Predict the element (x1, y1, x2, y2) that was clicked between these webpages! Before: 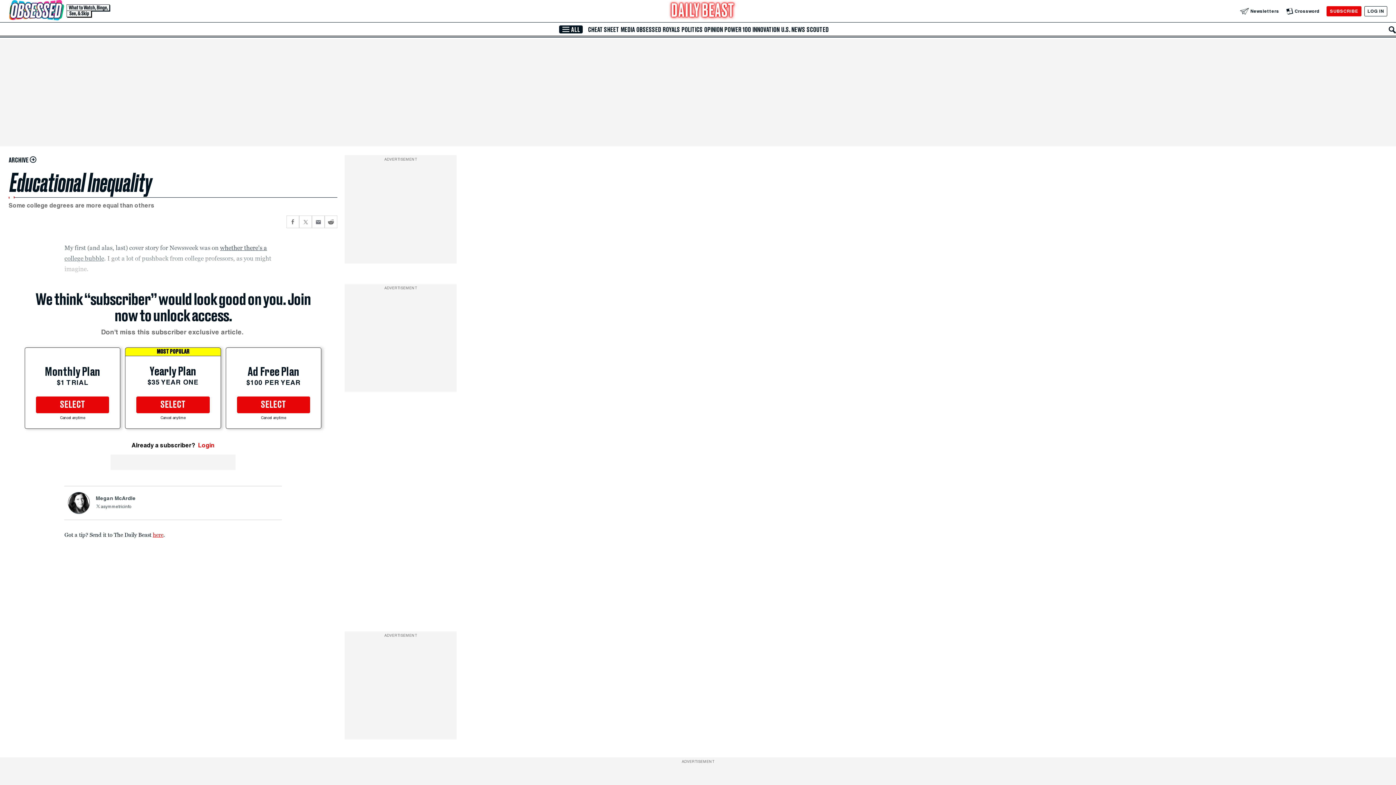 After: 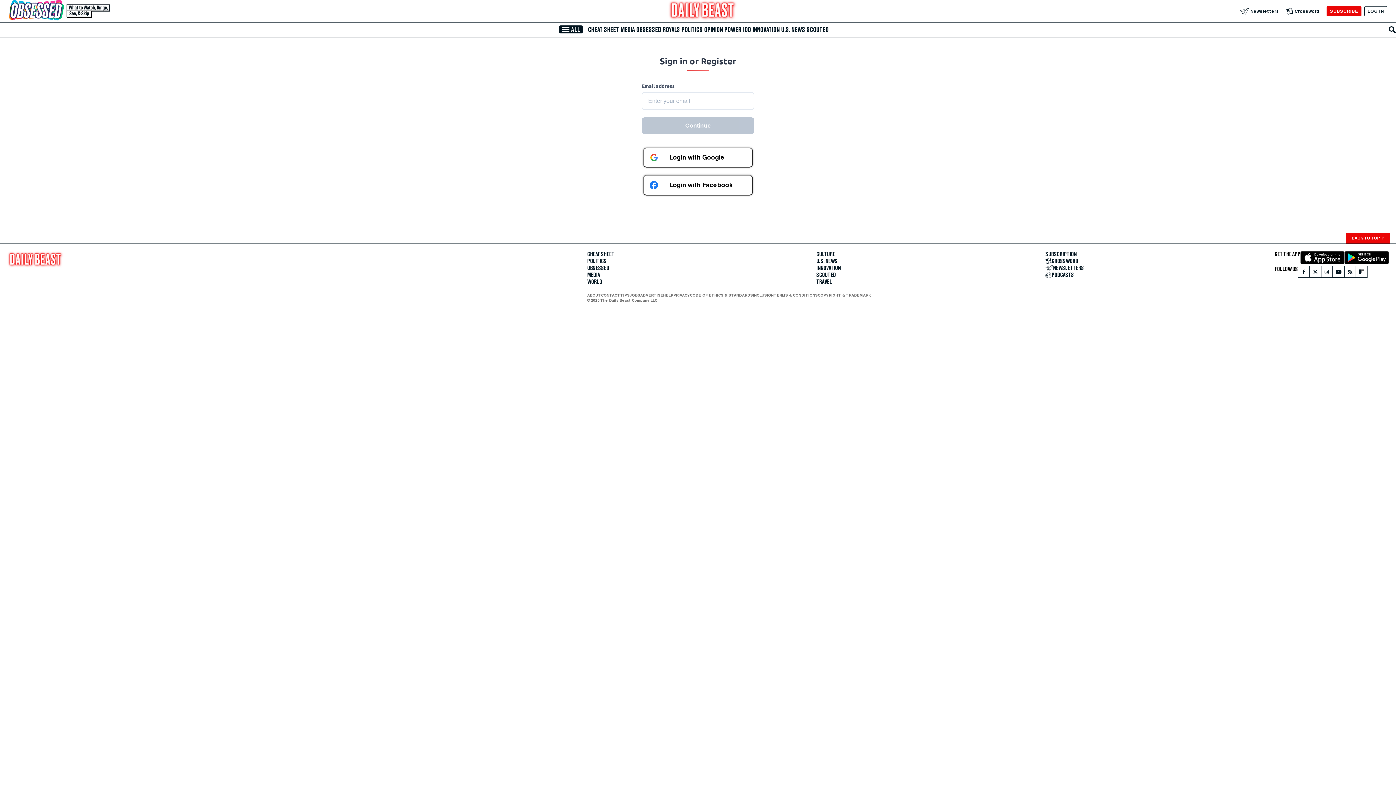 Action: label: Login bbox: (198, 442, 214, 448)